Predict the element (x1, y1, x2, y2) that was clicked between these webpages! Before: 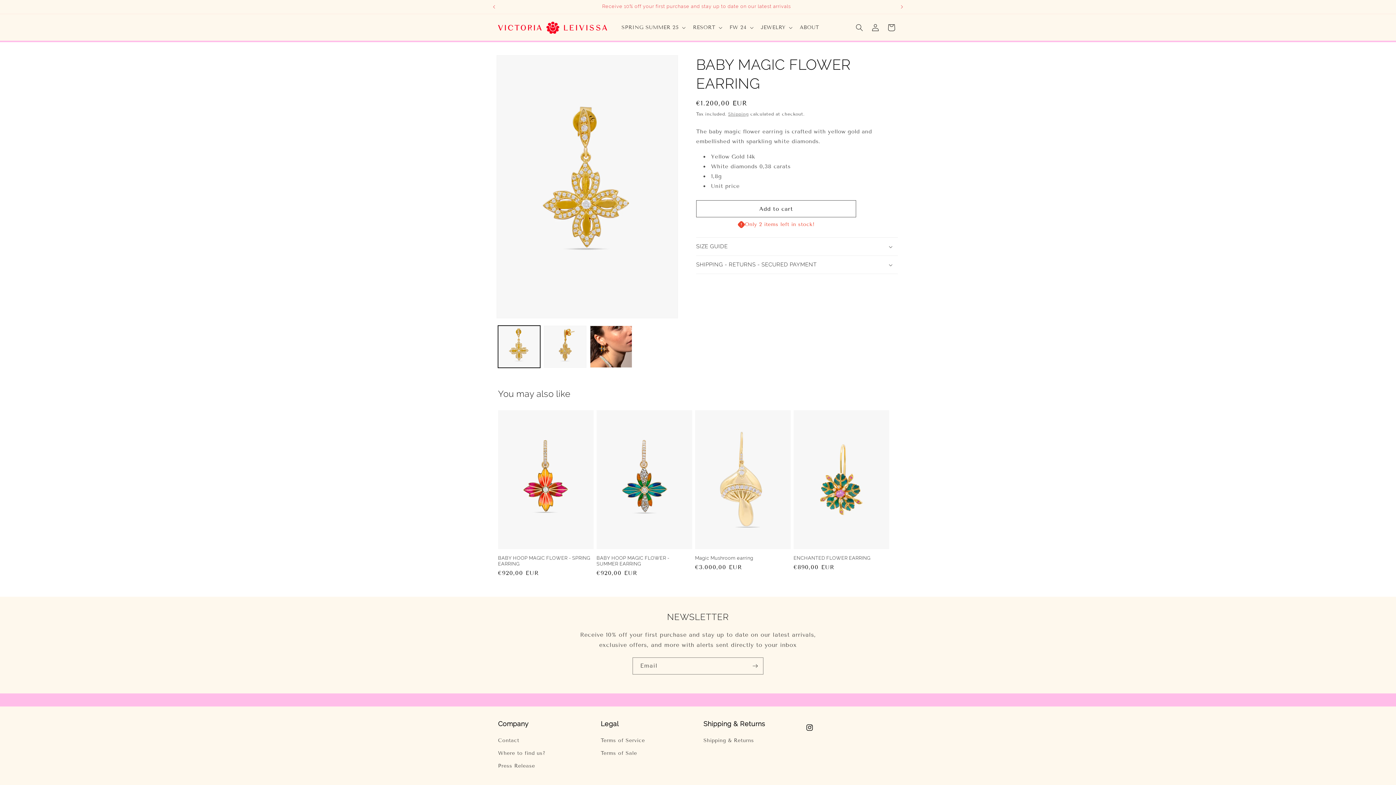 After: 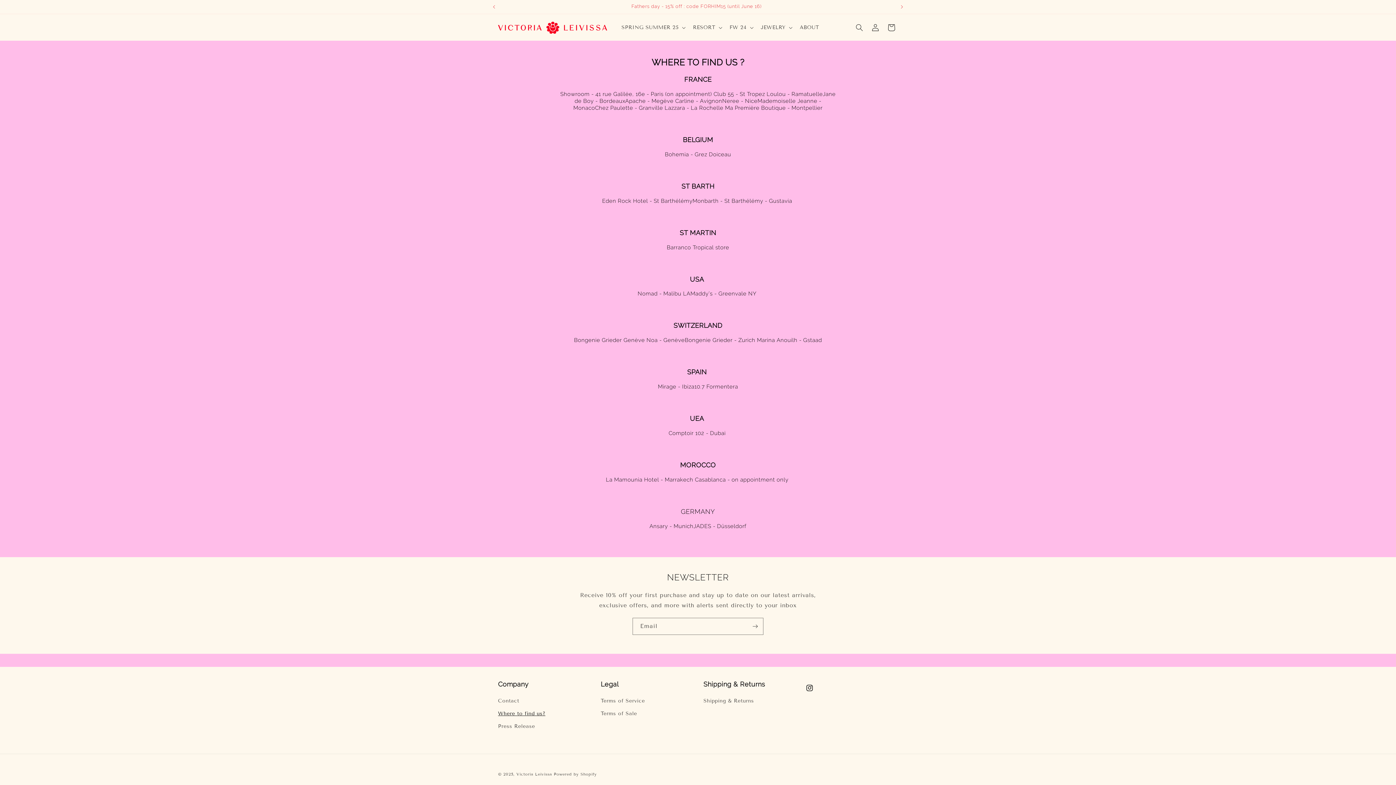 Action: label: Where to find us? bbox: (498, 747, 545, 760)